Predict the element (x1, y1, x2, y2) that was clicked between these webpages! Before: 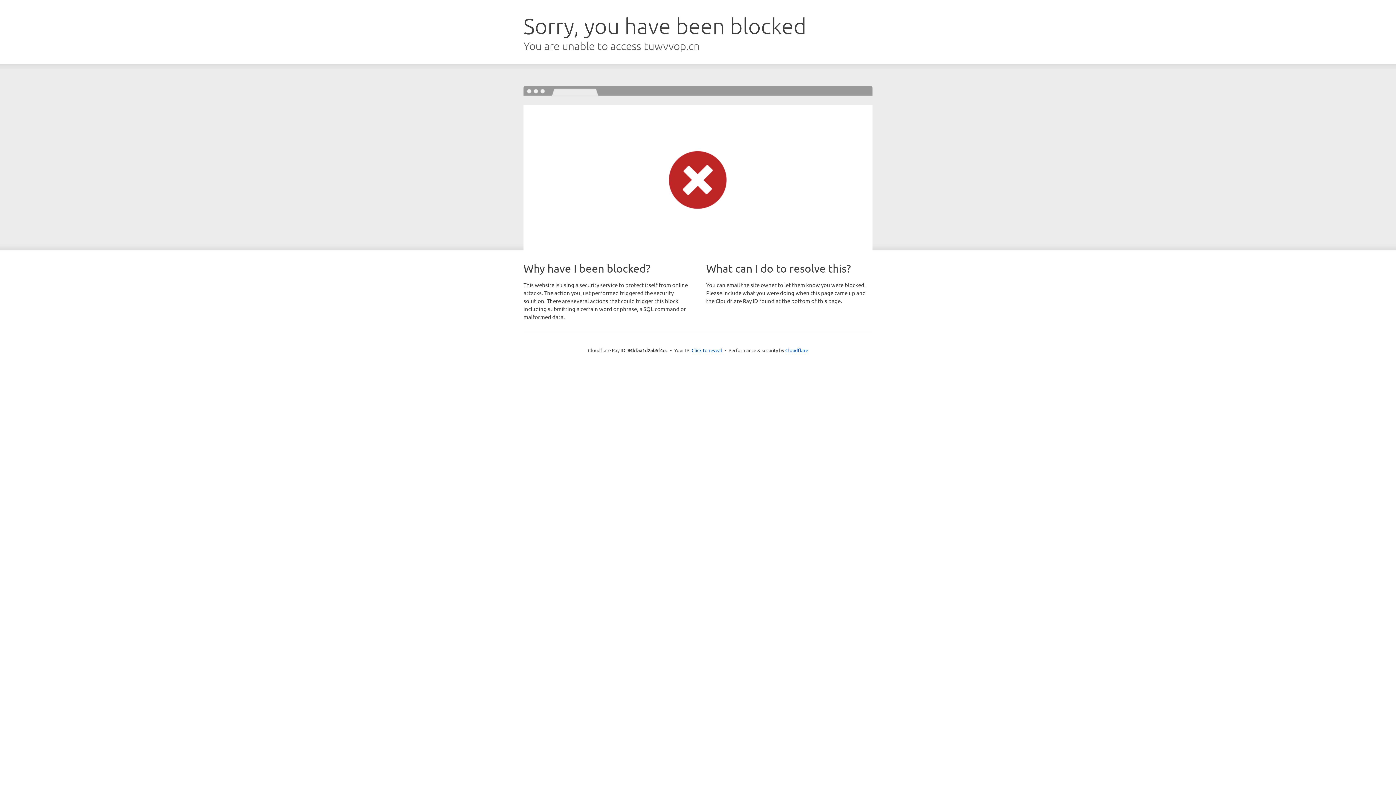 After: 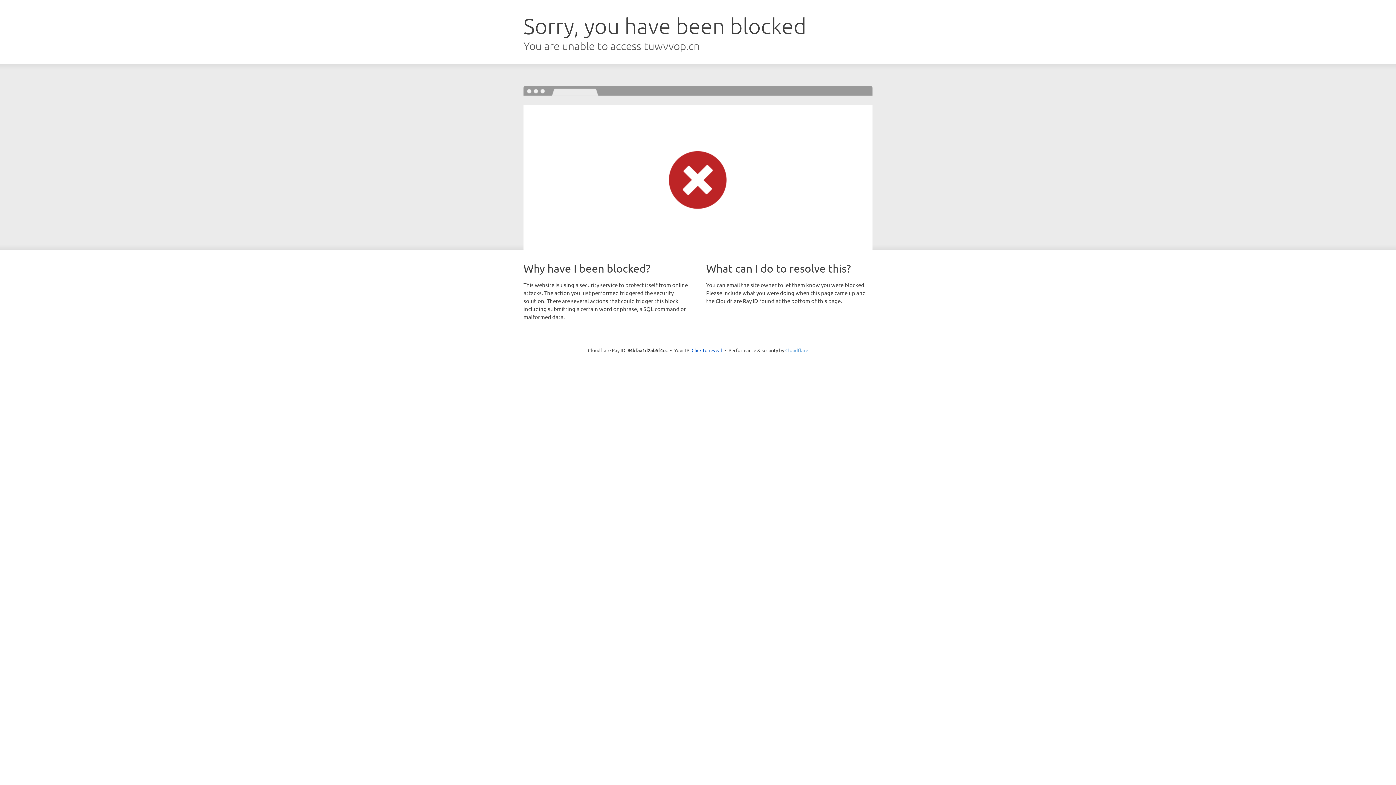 Action: bbox: (785, 347, 808, 353) label: Cloudflare